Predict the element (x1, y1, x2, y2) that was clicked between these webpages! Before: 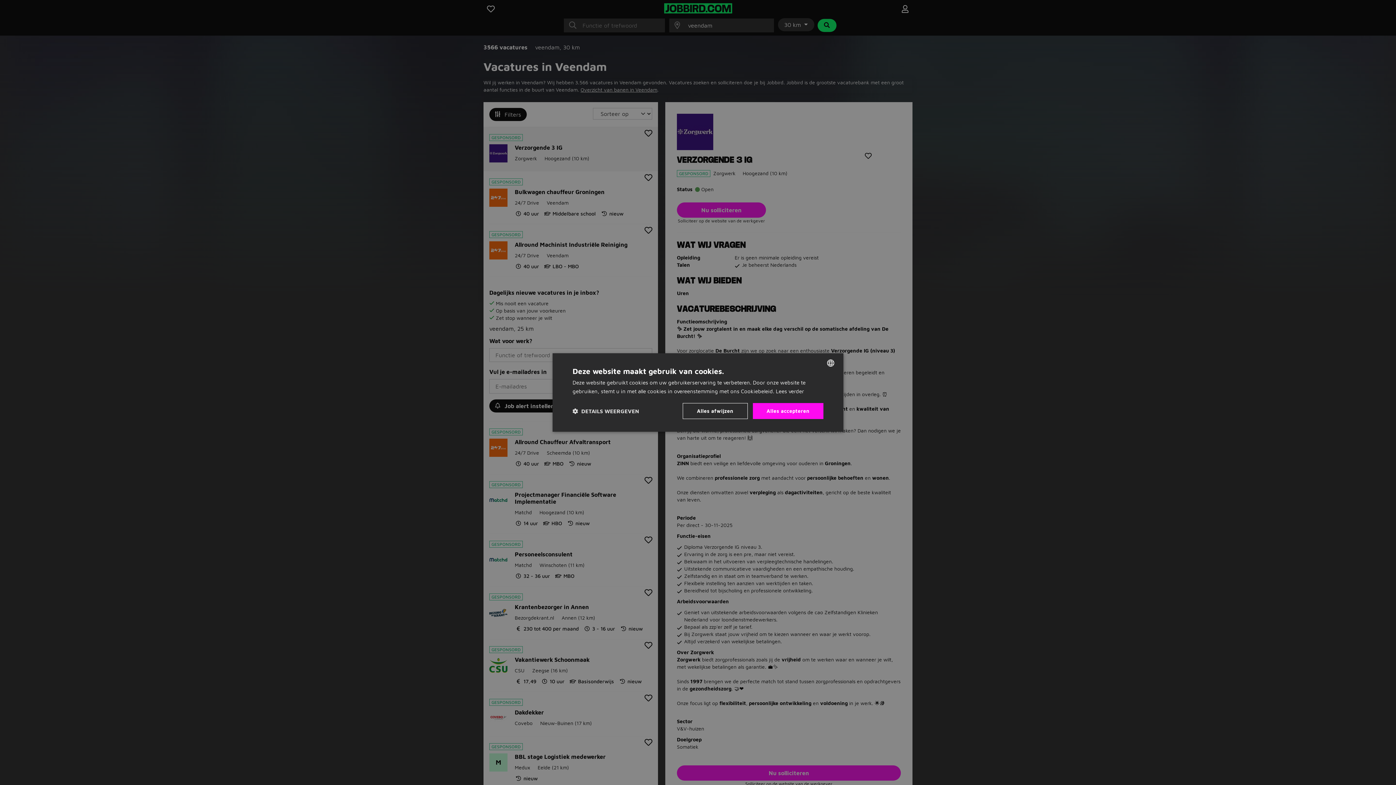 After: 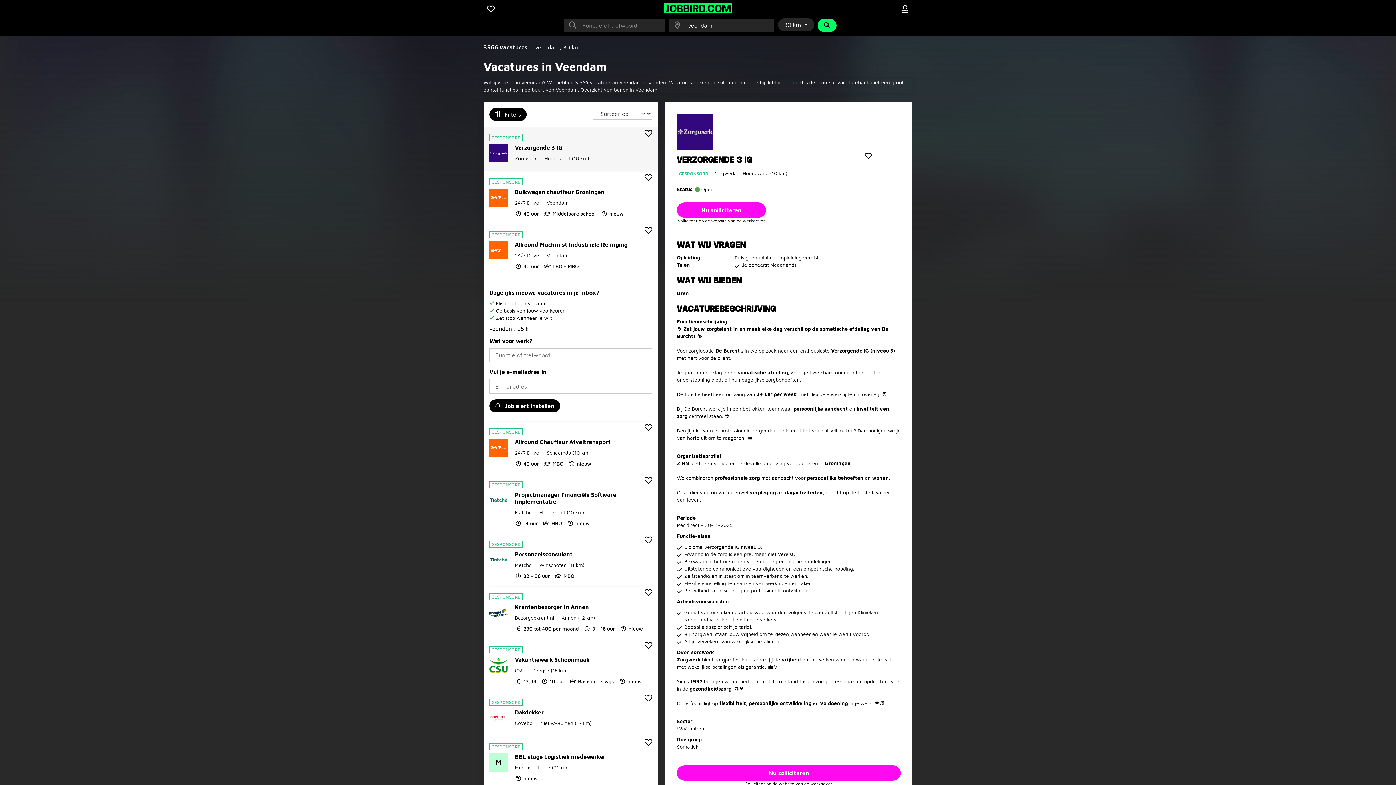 Action: label: Alles afwijzen bbox: (682, 403, 747, 419)